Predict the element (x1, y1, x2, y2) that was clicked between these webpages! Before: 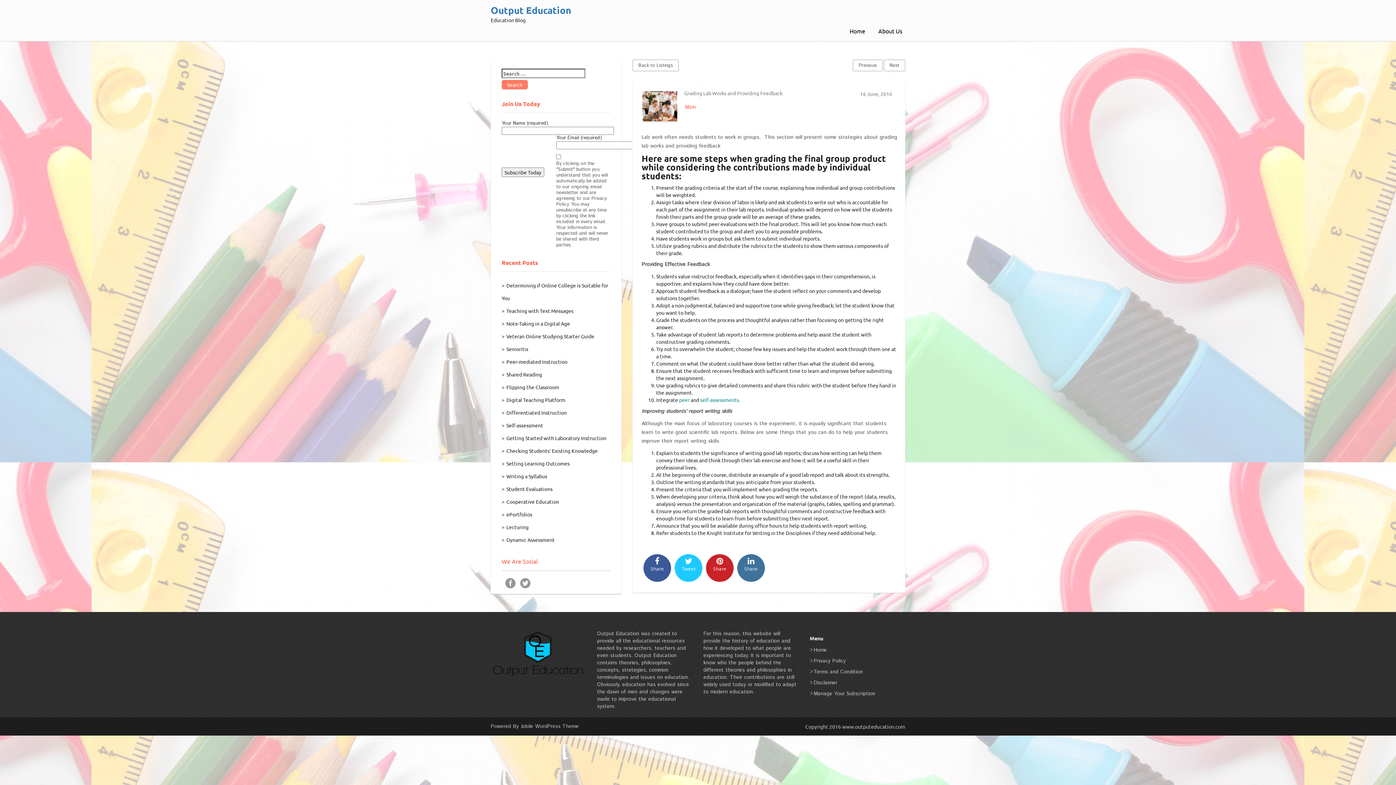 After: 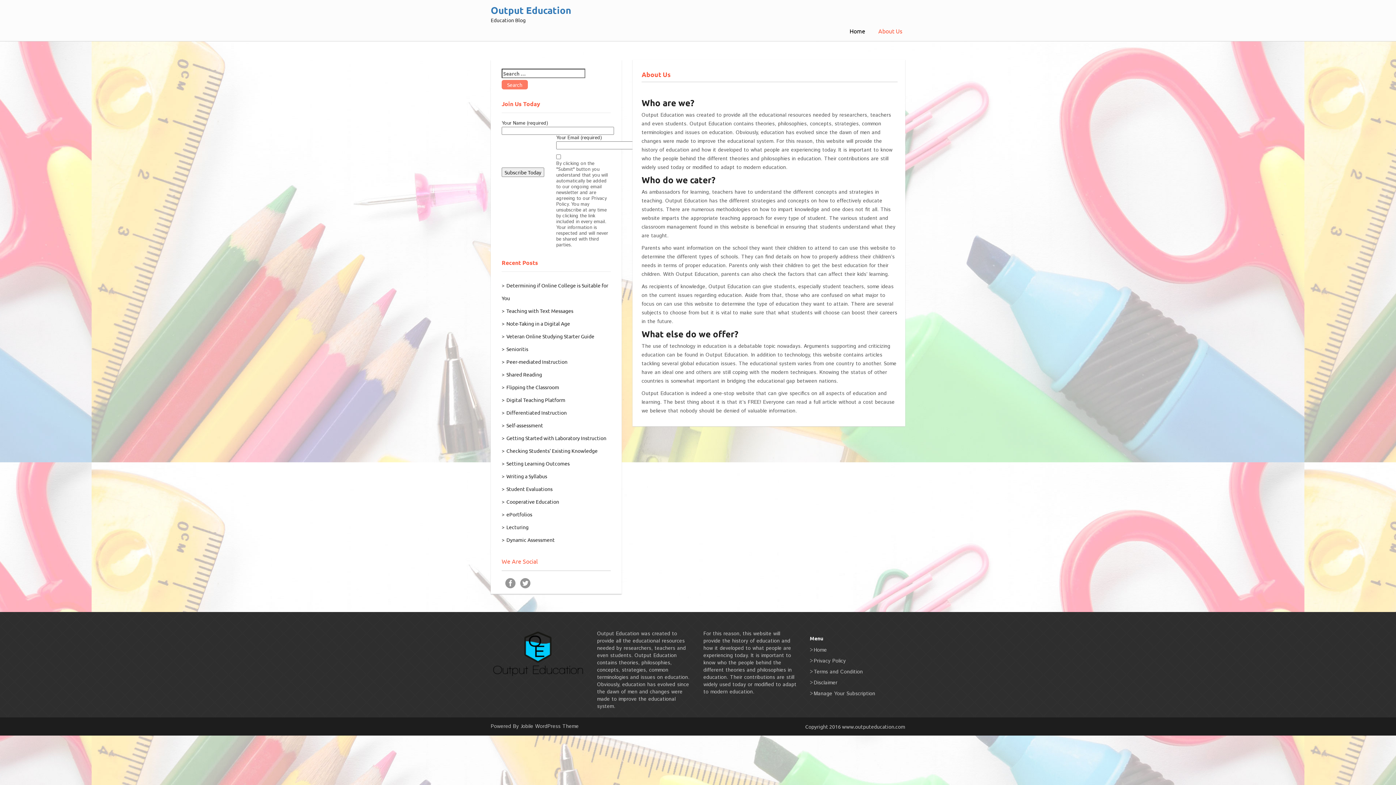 Action: label: About Us bbox: (875, 24, 905, 37)